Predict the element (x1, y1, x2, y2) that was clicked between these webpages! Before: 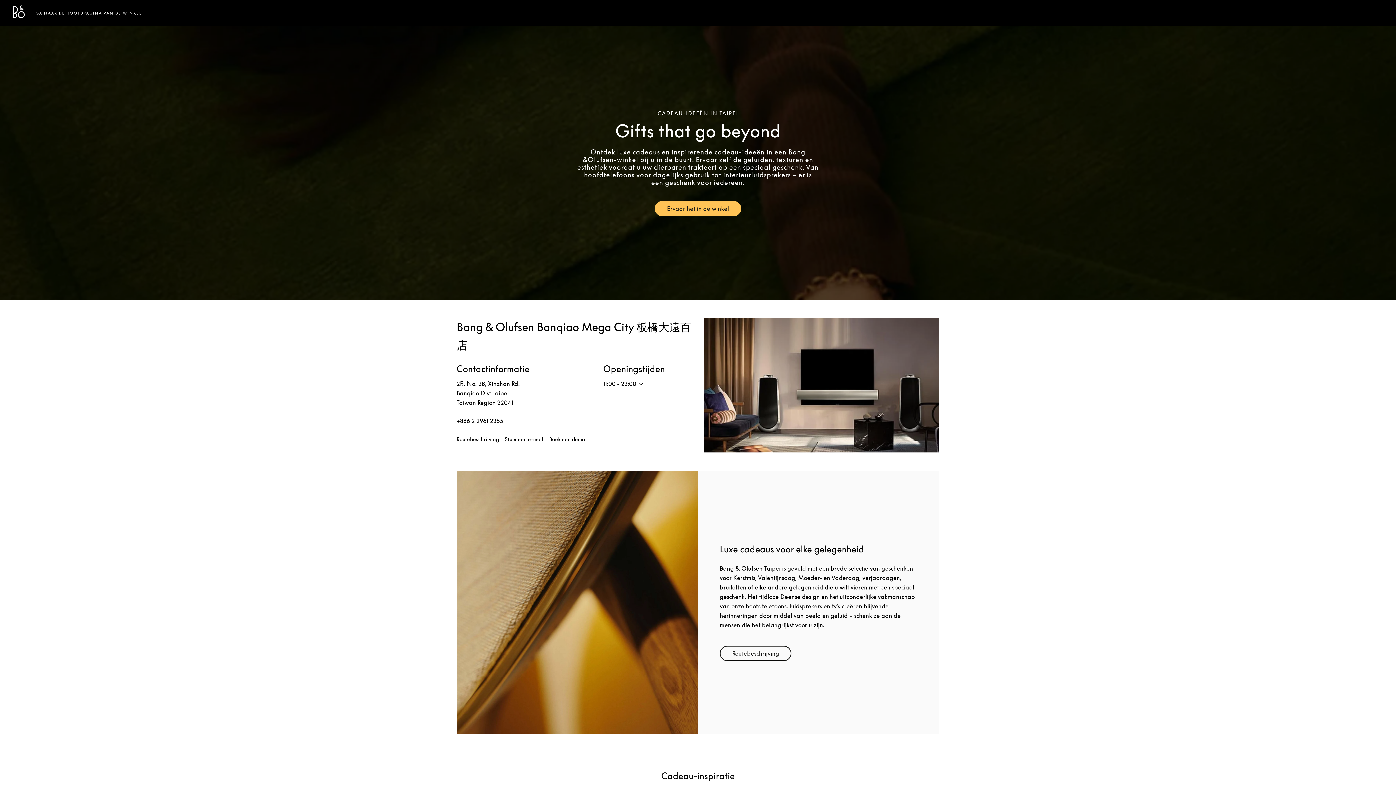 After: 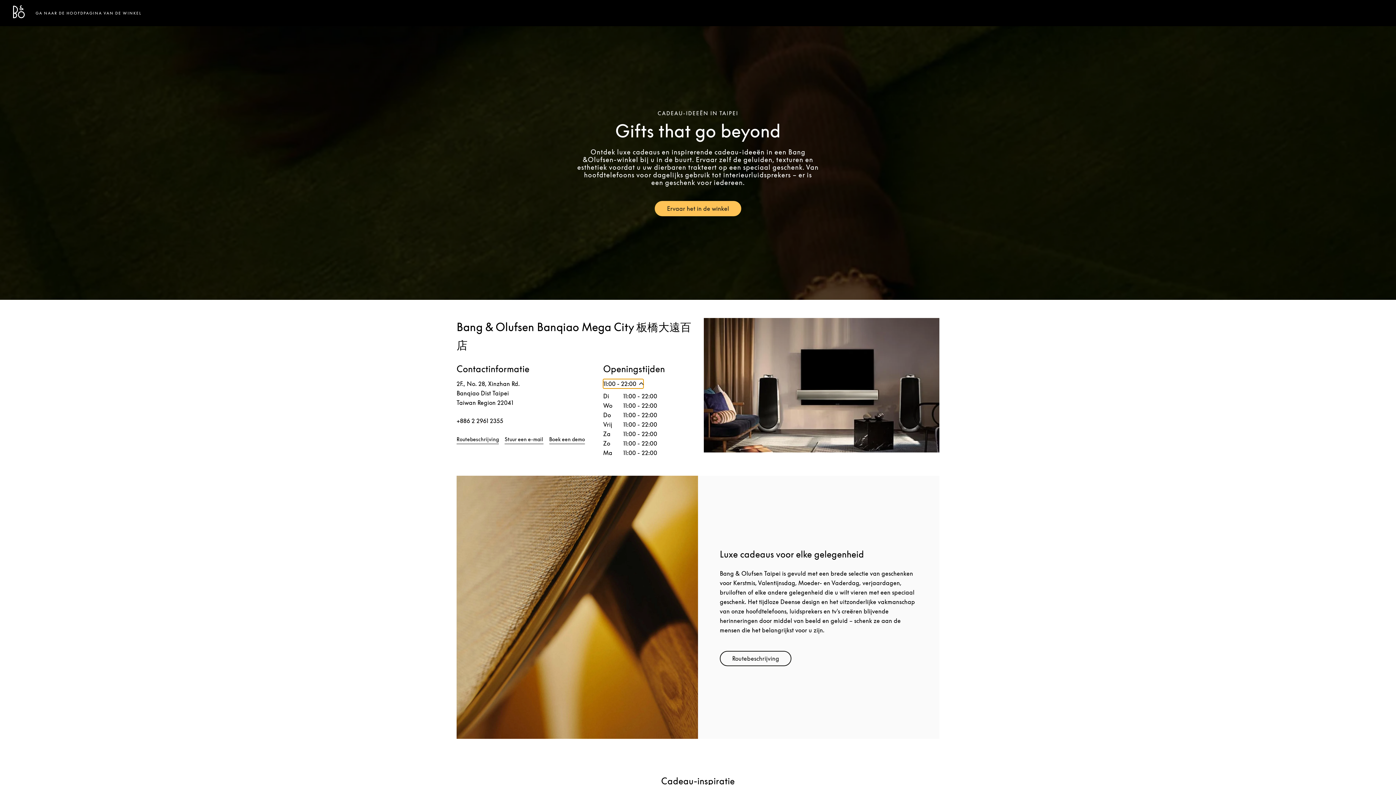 Action: label: 11:00 - 22:00 bbox: (603, 379, 643, 388)